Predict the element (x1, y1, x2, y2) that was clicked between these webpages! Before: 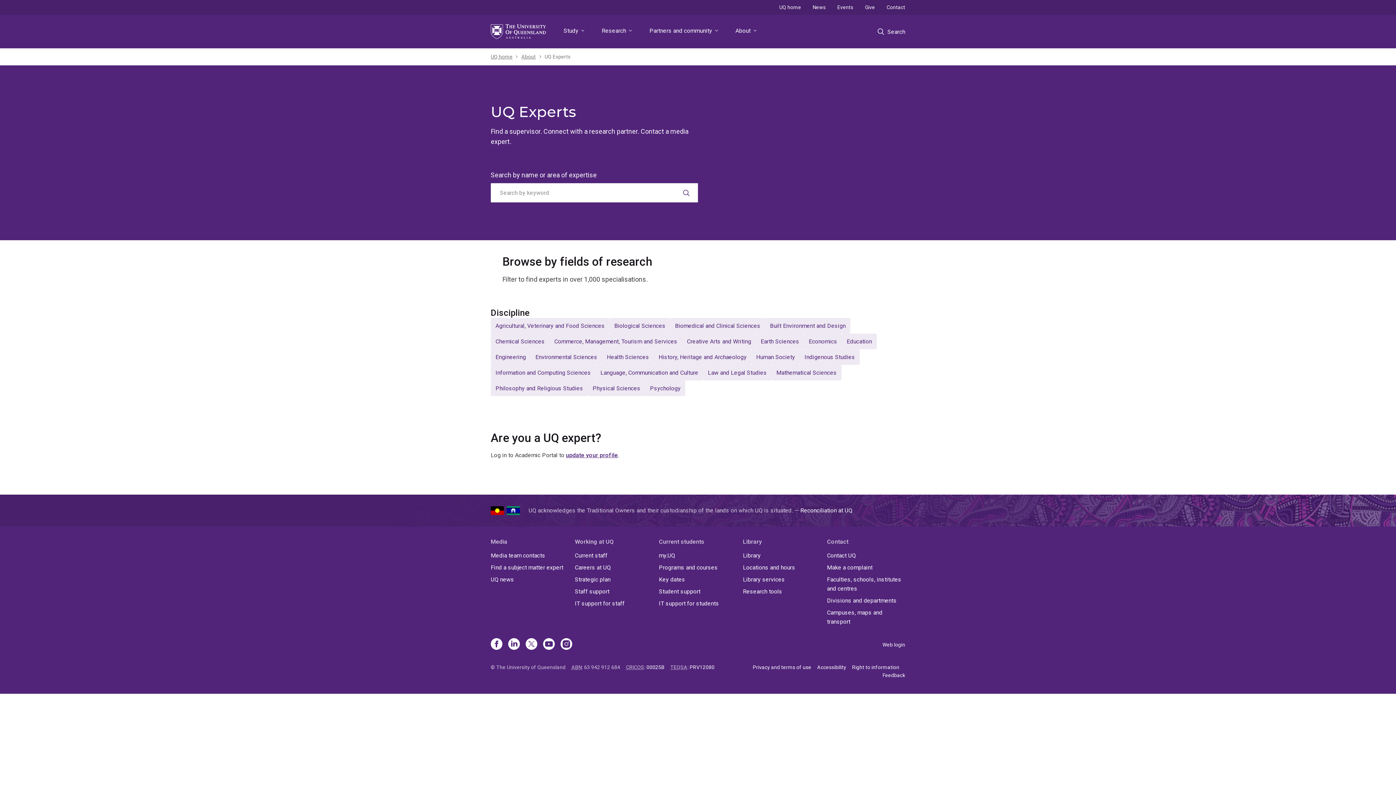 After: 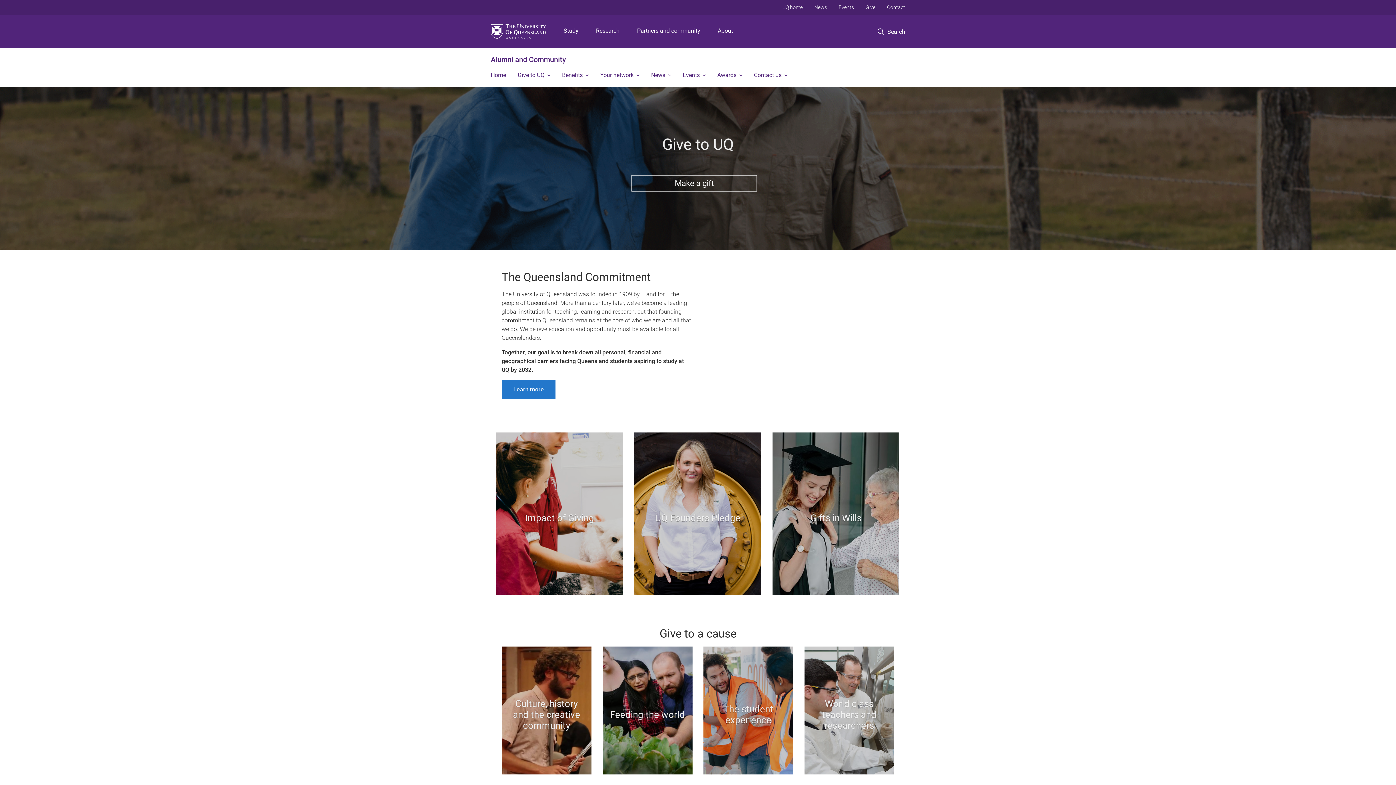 Action: label: Give bbox: (859, 0, 881, 14)